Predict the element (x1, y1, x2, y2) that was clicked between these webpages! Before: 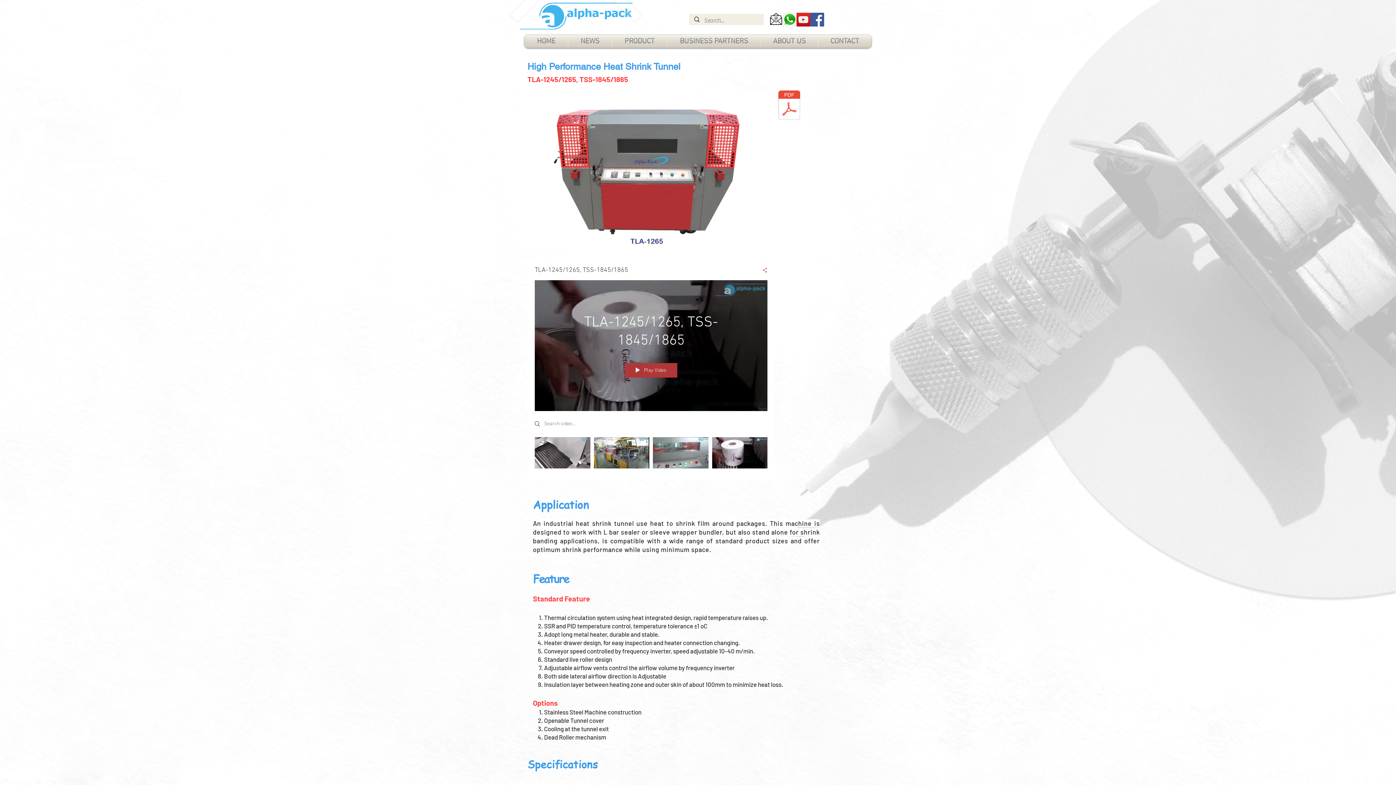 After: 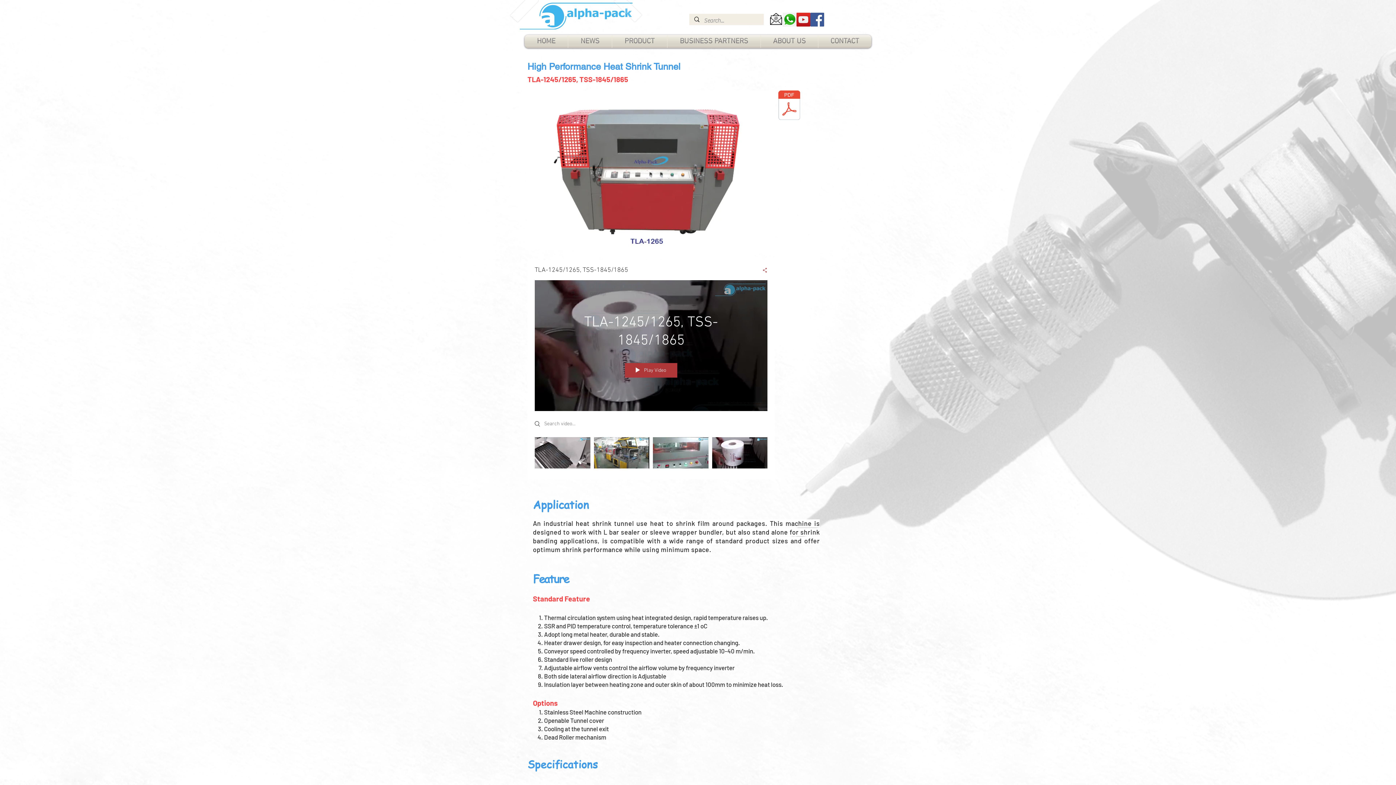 Action: bbox: (810, 12, 824, 26) label: Facebook社交圖標